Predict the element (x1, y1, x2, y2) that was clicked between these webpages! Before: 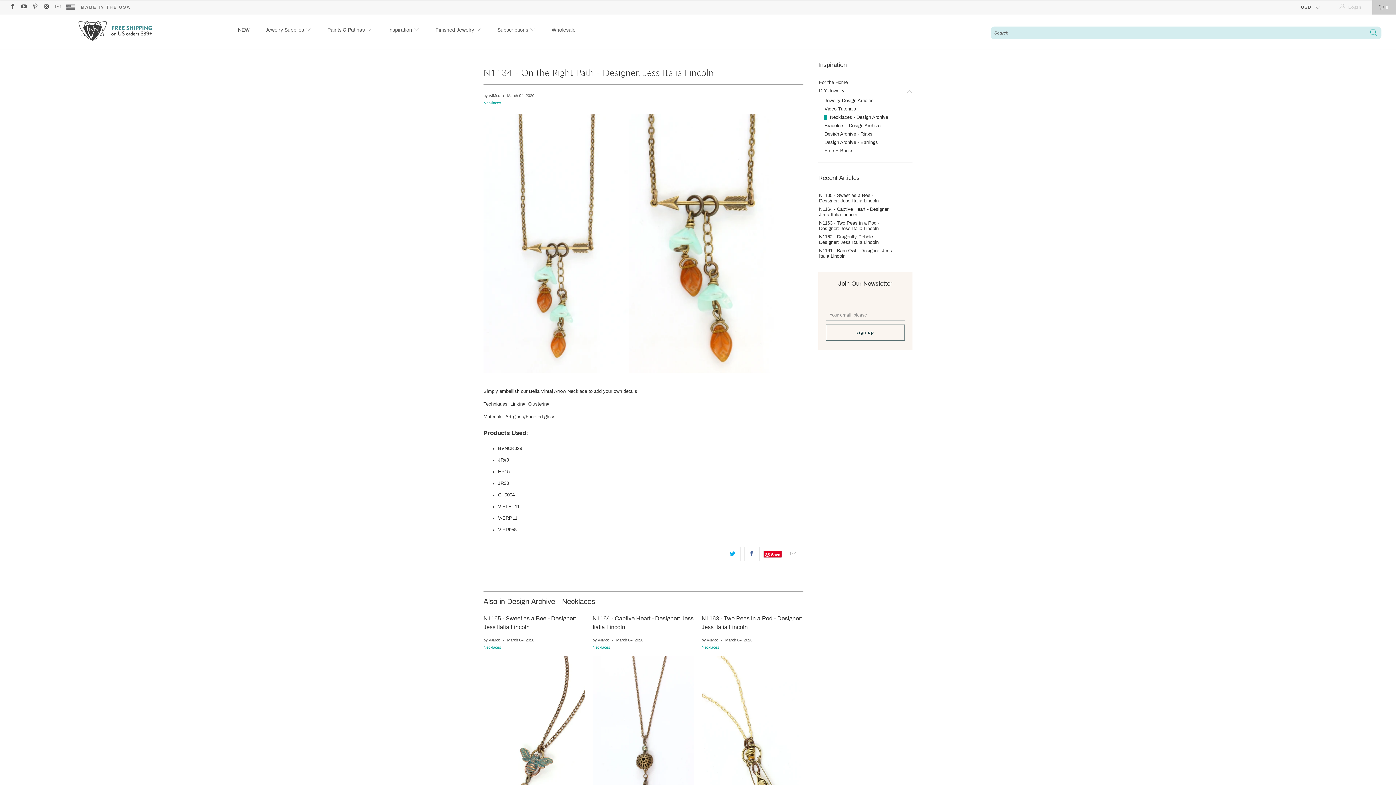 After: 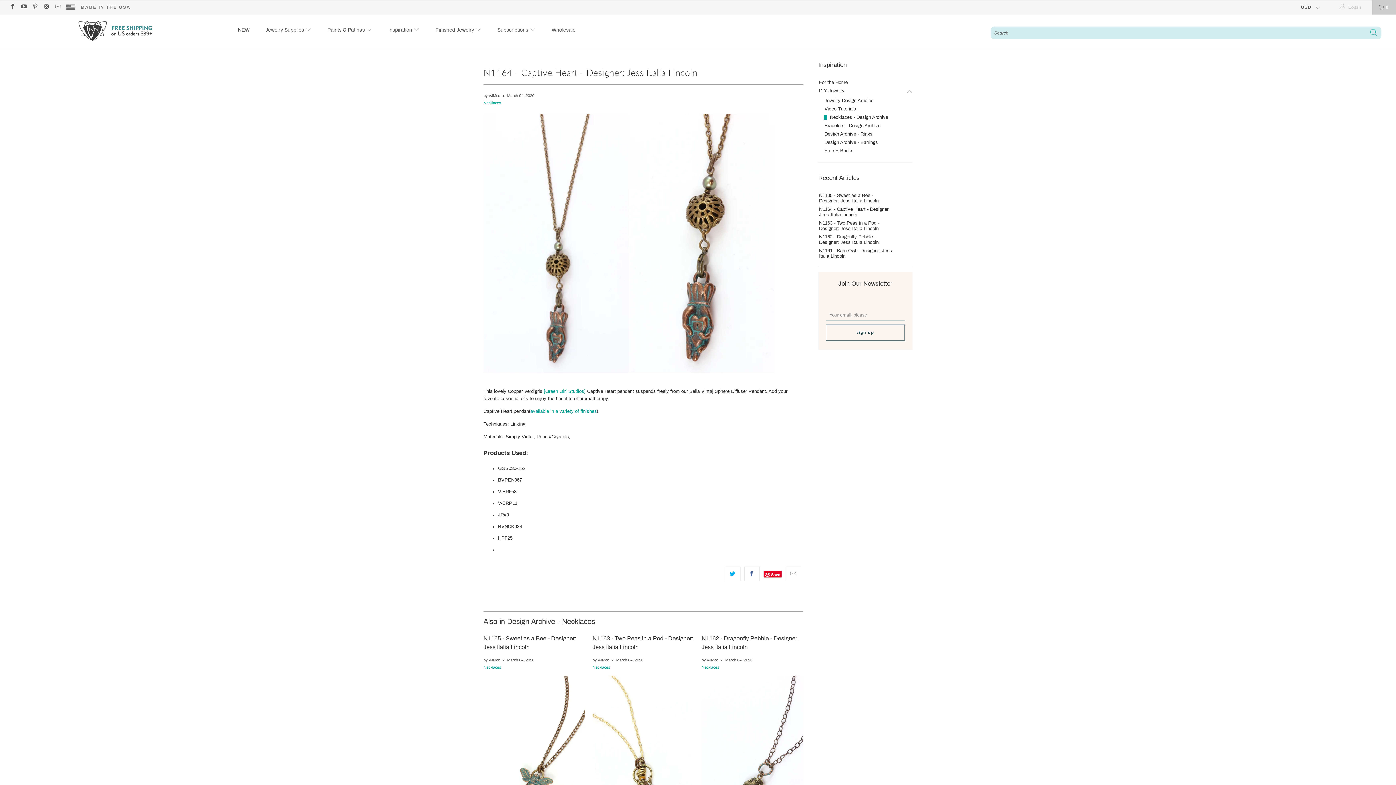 Action: bbox: (818, 206, 893, 217) label: N1164 - Captive Heart - Designer: Jess Italia Lincoln